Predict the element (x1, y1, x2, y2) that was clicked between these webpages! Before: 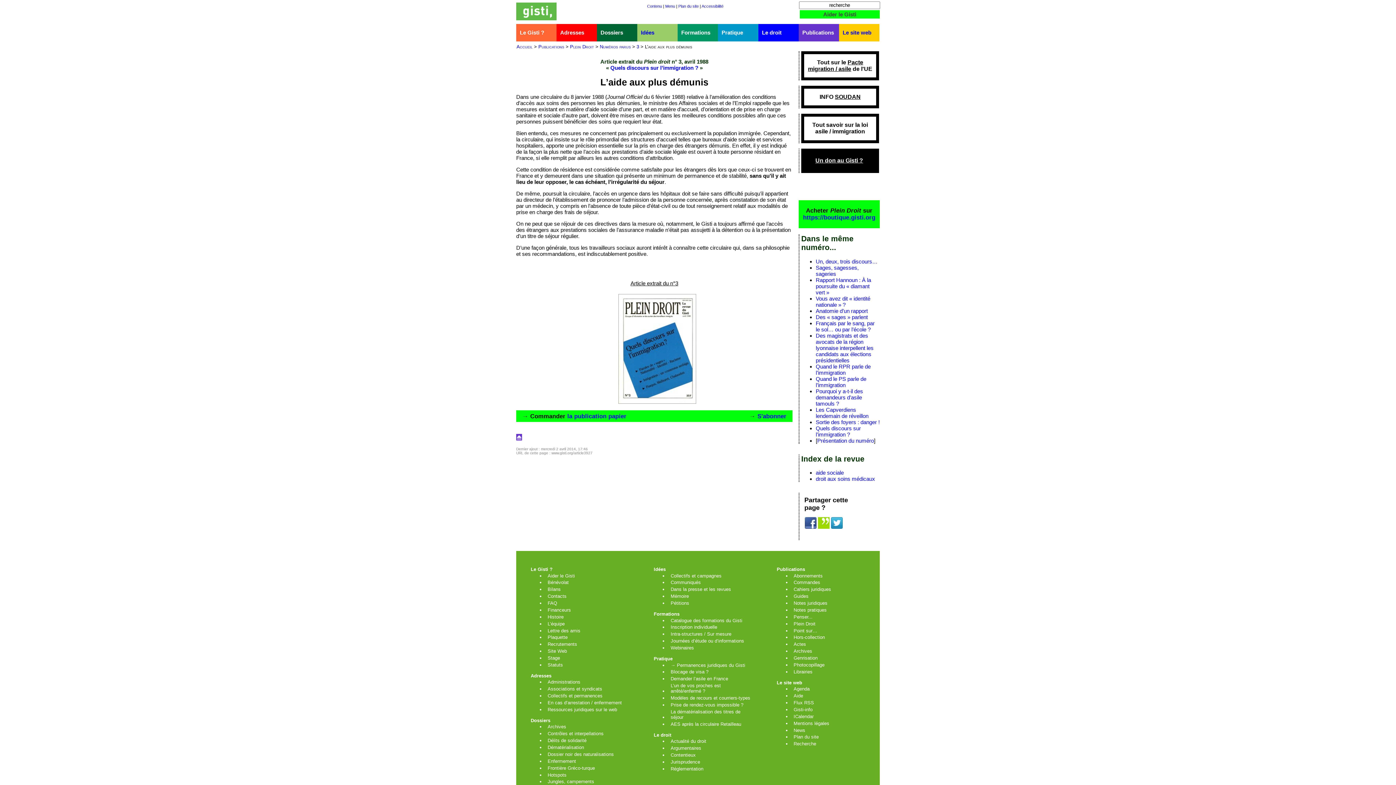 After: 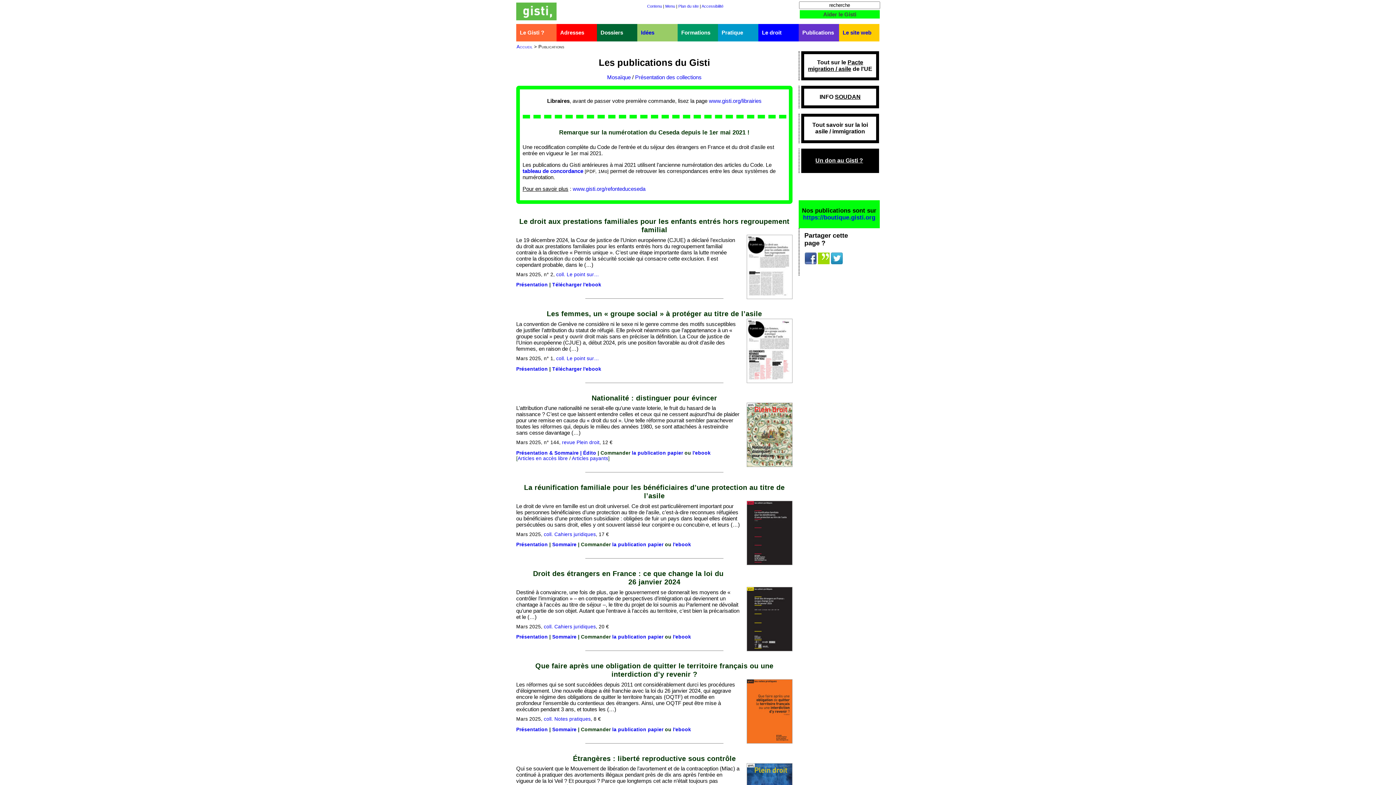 Action: bbox: (798, 24, 839, 41) label: Publications